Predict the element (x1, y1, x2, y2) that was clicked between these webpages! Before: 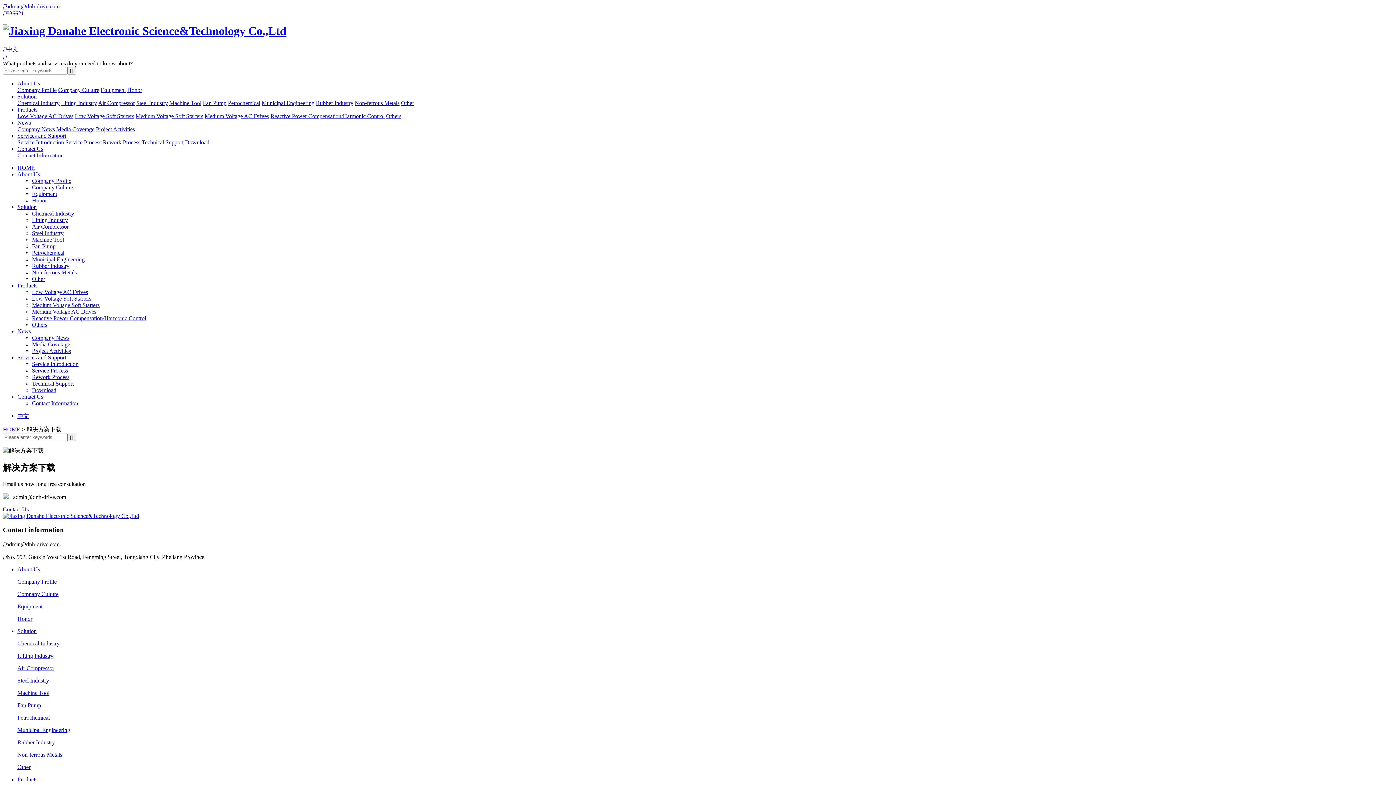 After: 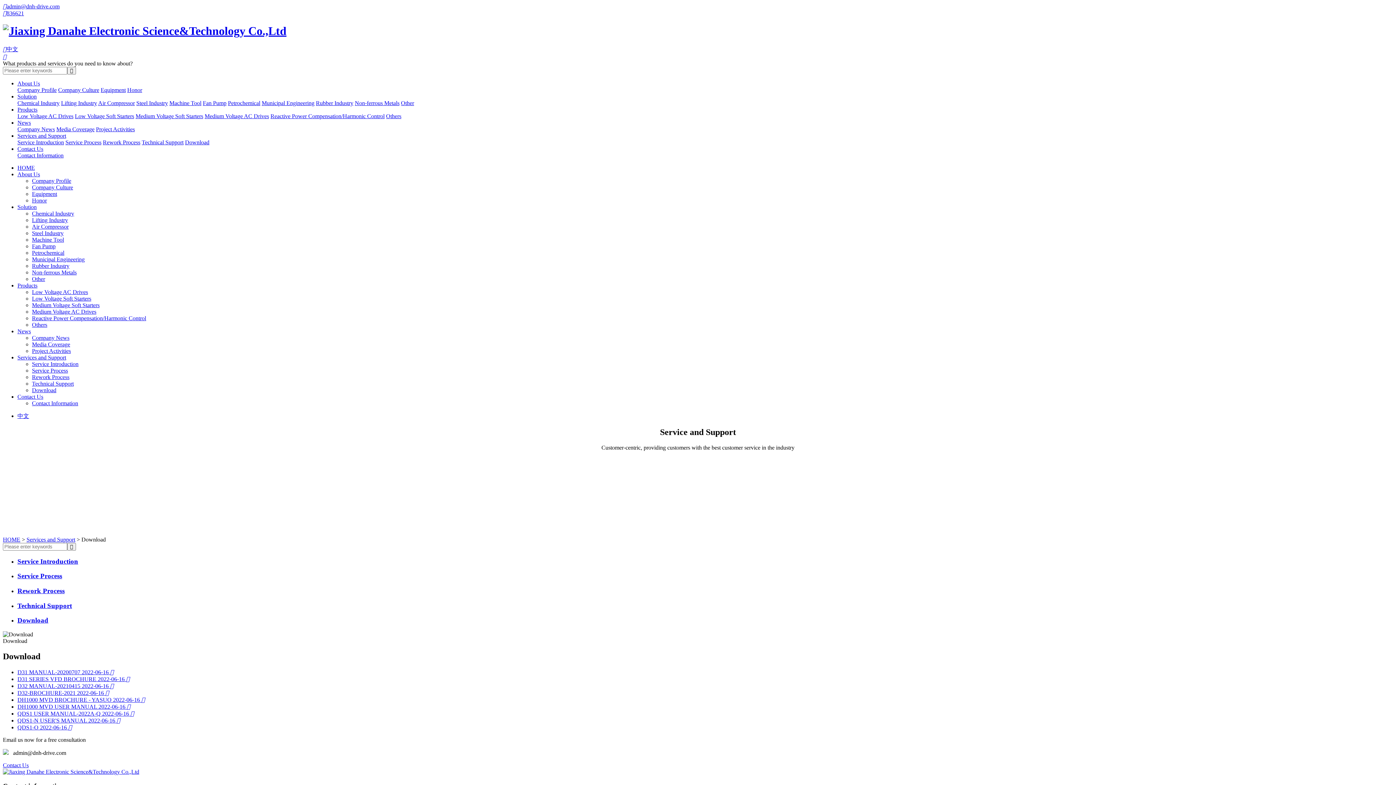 Action: label: Download bbox: (32, 387, 56, 393)